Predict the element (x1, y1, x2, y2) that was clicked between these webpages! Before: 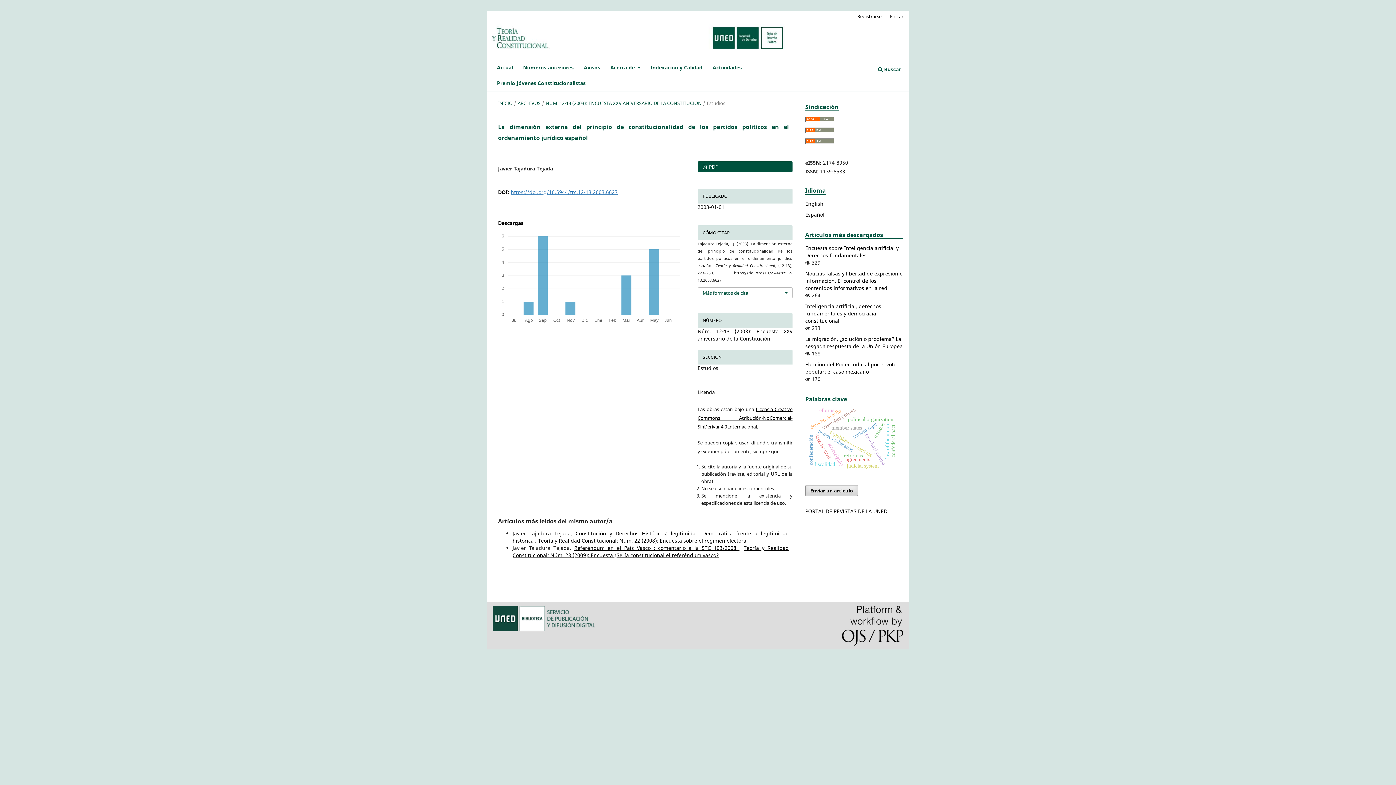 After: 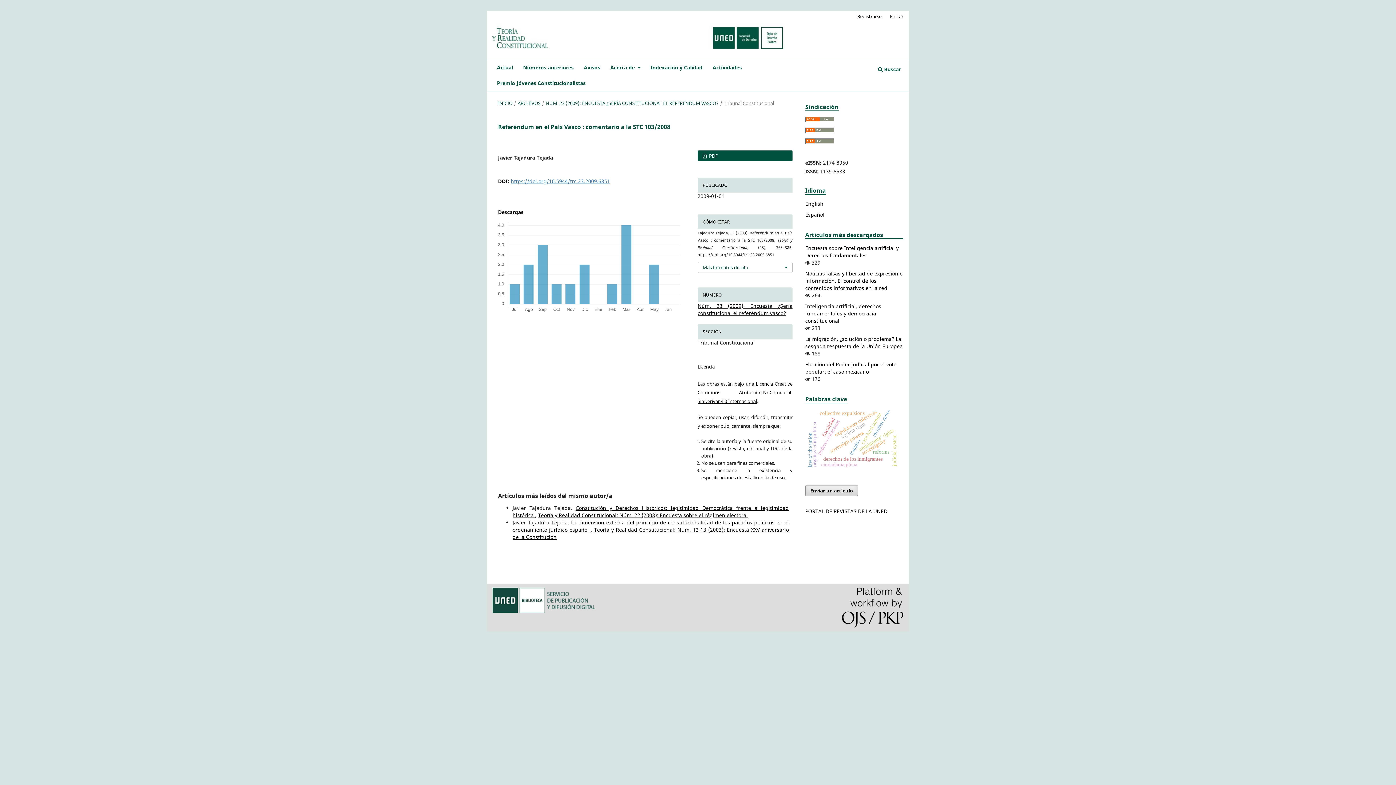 Action: label: Referéndum en el País Vasco : comentario a la STC 103/2008  bbox: (574, 544, 739, 551)